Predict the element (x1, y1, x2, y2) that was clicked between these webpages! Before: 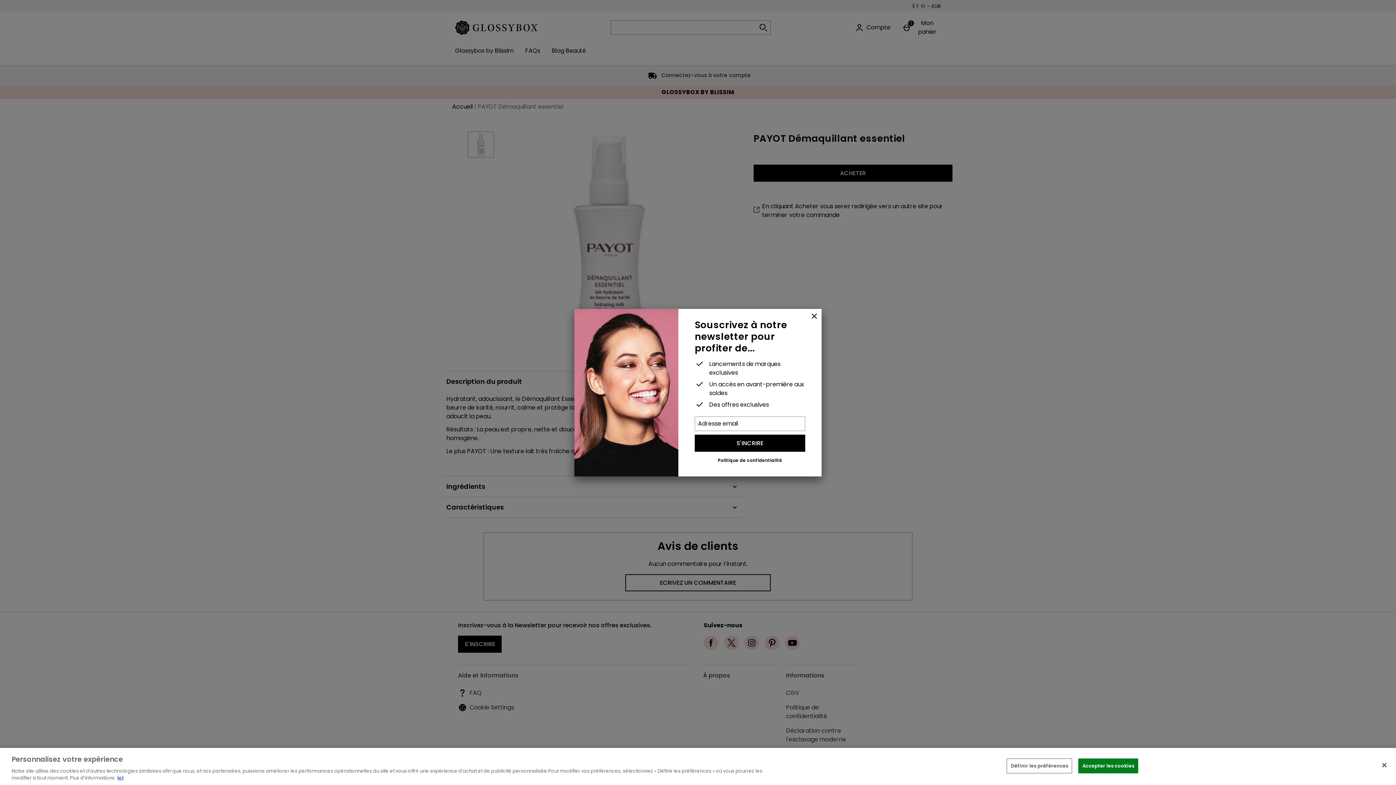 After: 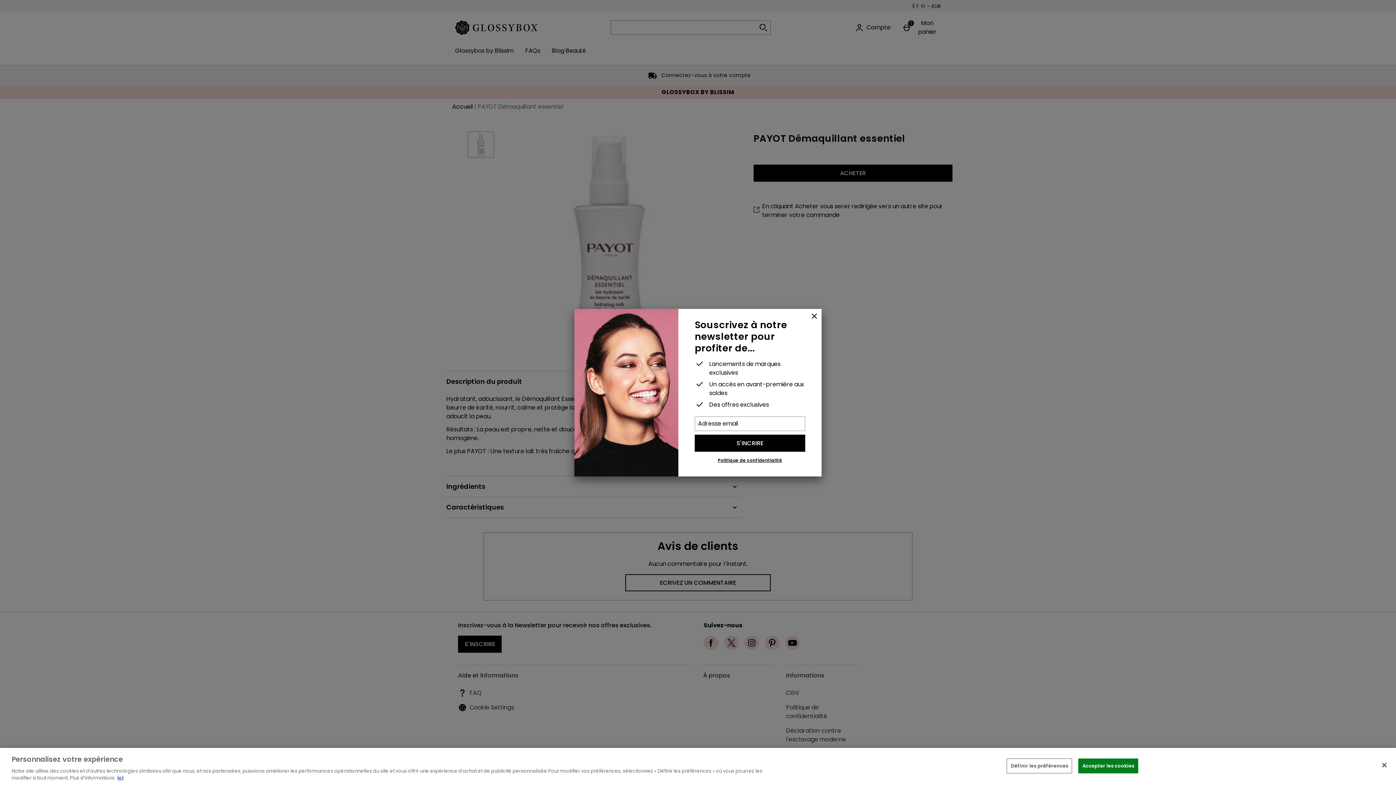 Action: label: Politique de confidentialité bbox: (718, 457, 782, 463)